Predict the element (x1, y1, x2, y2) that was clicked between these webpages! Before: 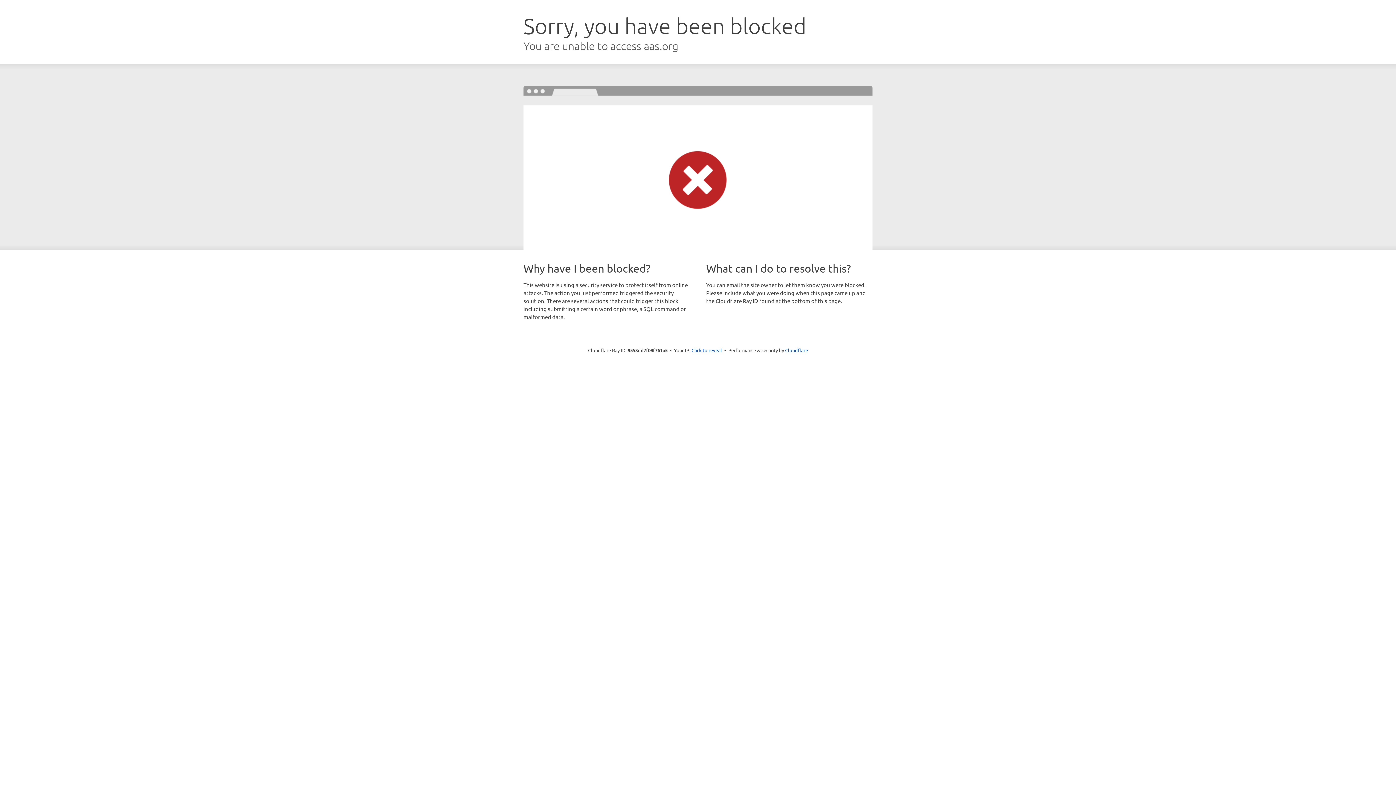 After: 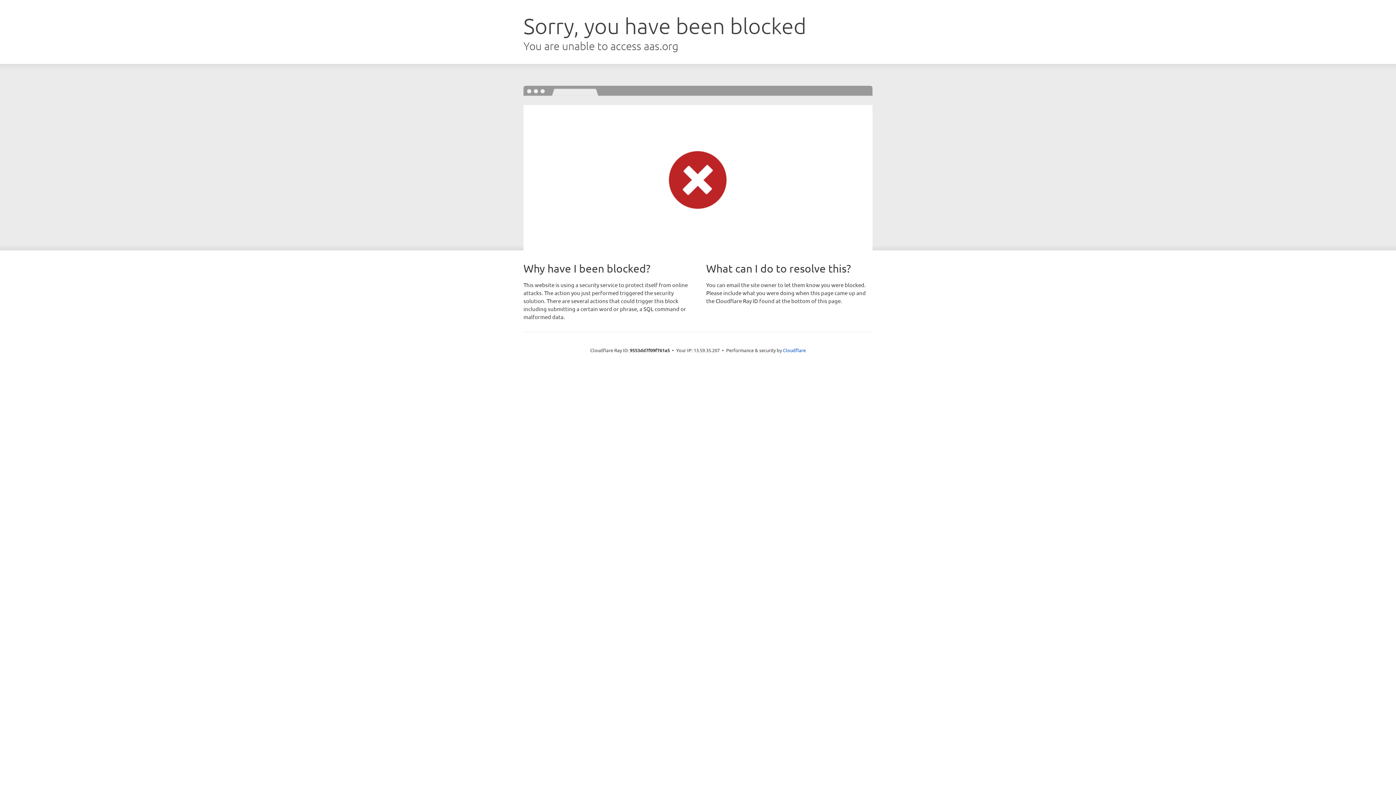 Action: label: Click to reveal bbox: (691, 346, 722, 353)